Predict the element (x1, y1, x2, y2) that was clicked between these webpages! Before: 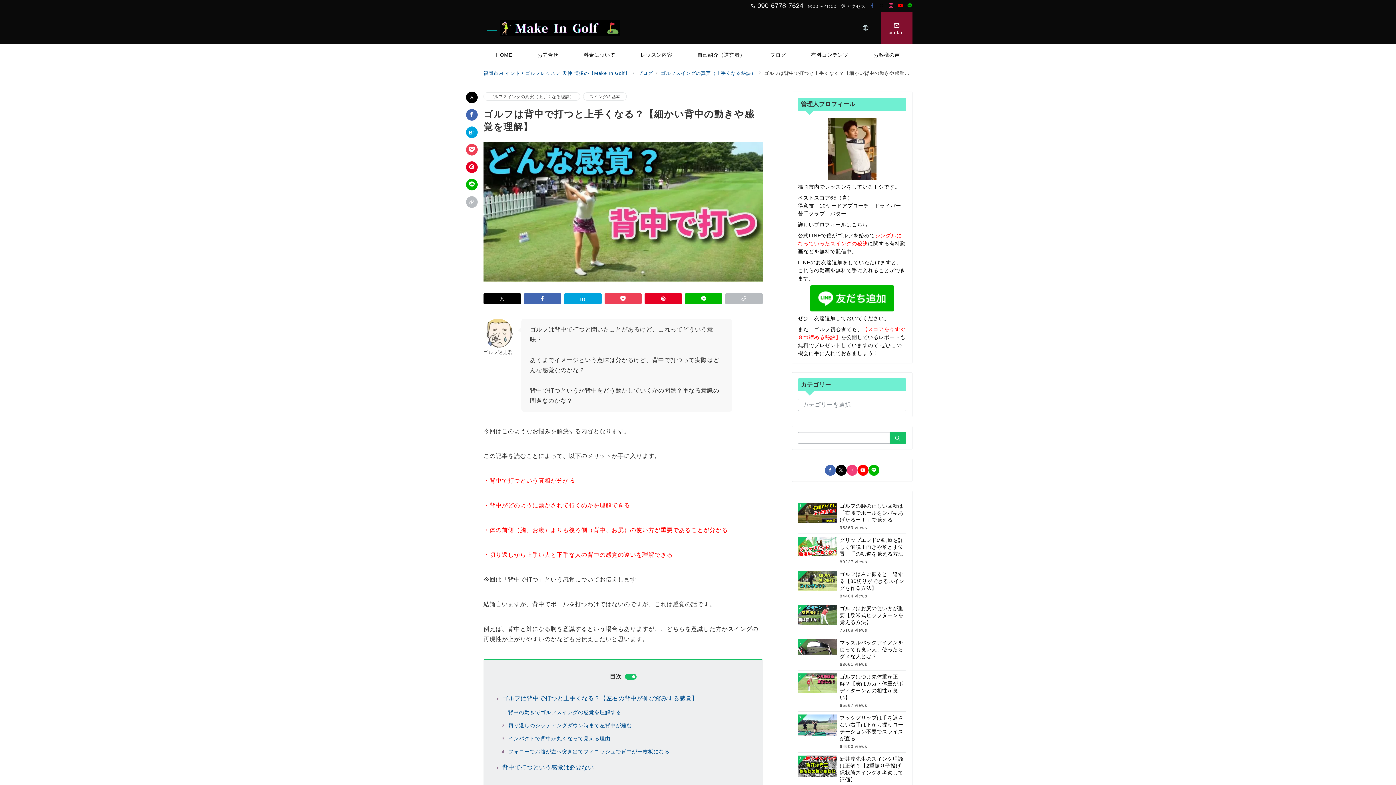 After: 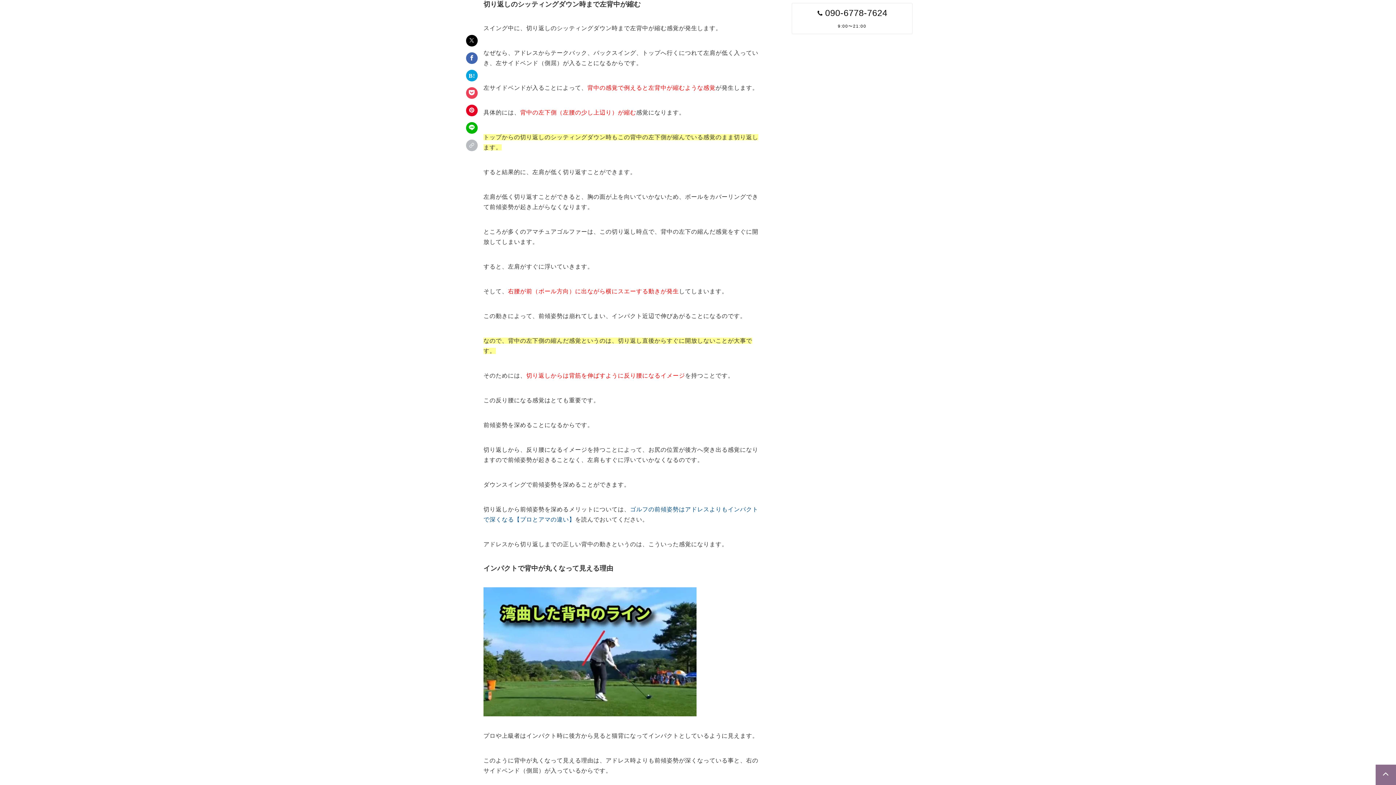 Action: label: 切り返しのシッティングダウン時まで左背中が縮む bbox: (508, 720, 750, 733)